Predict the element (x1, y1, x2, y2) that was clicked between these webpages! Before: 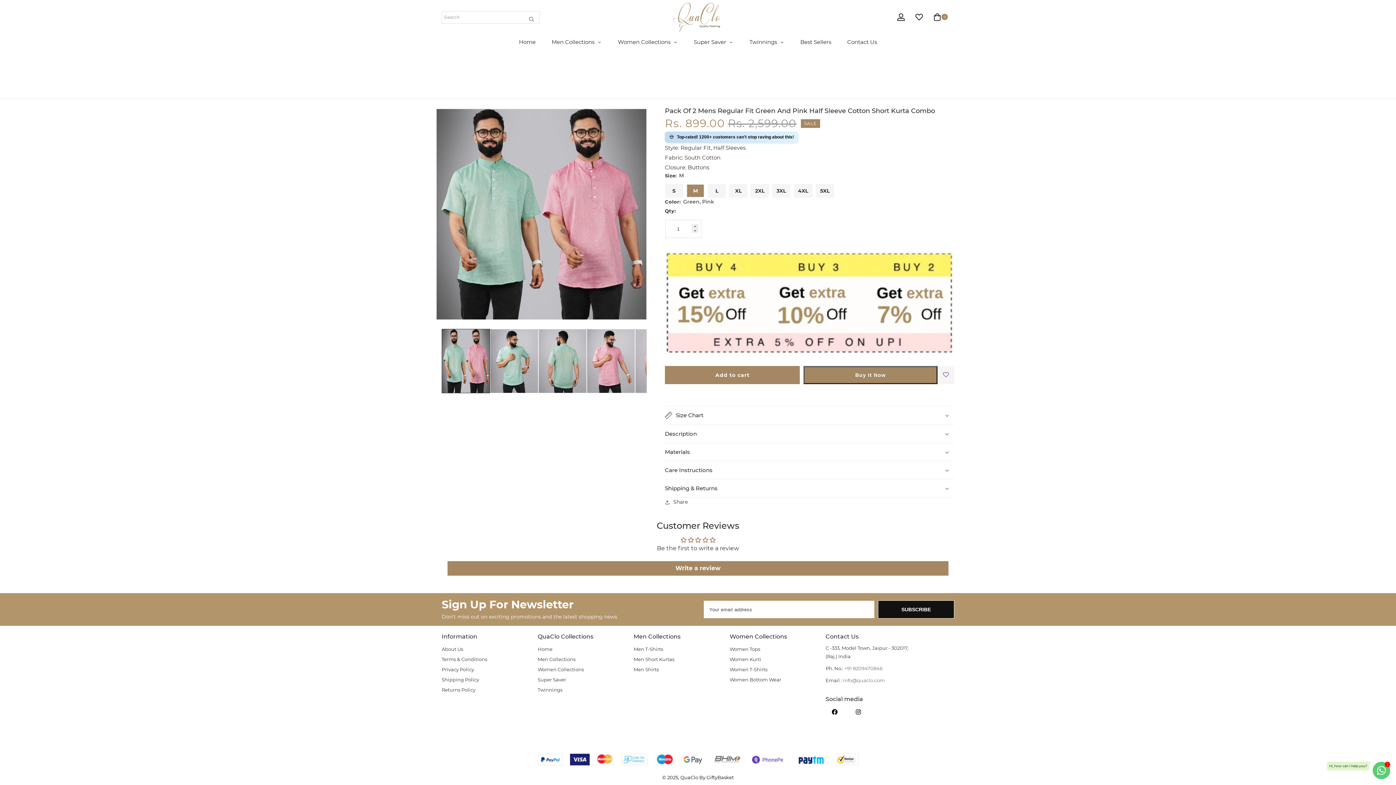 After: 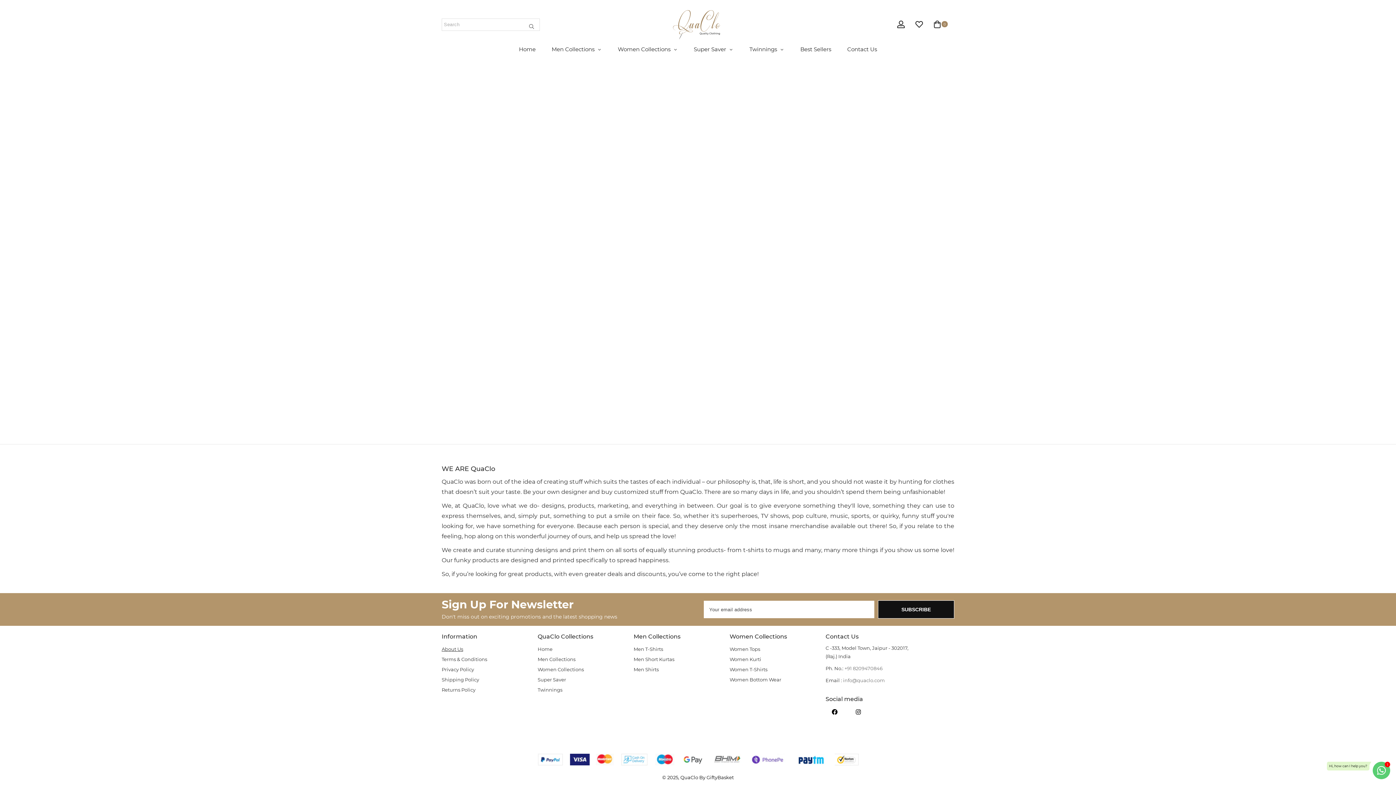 Action: label: About Us bbox: (441, 645, 463, 654)